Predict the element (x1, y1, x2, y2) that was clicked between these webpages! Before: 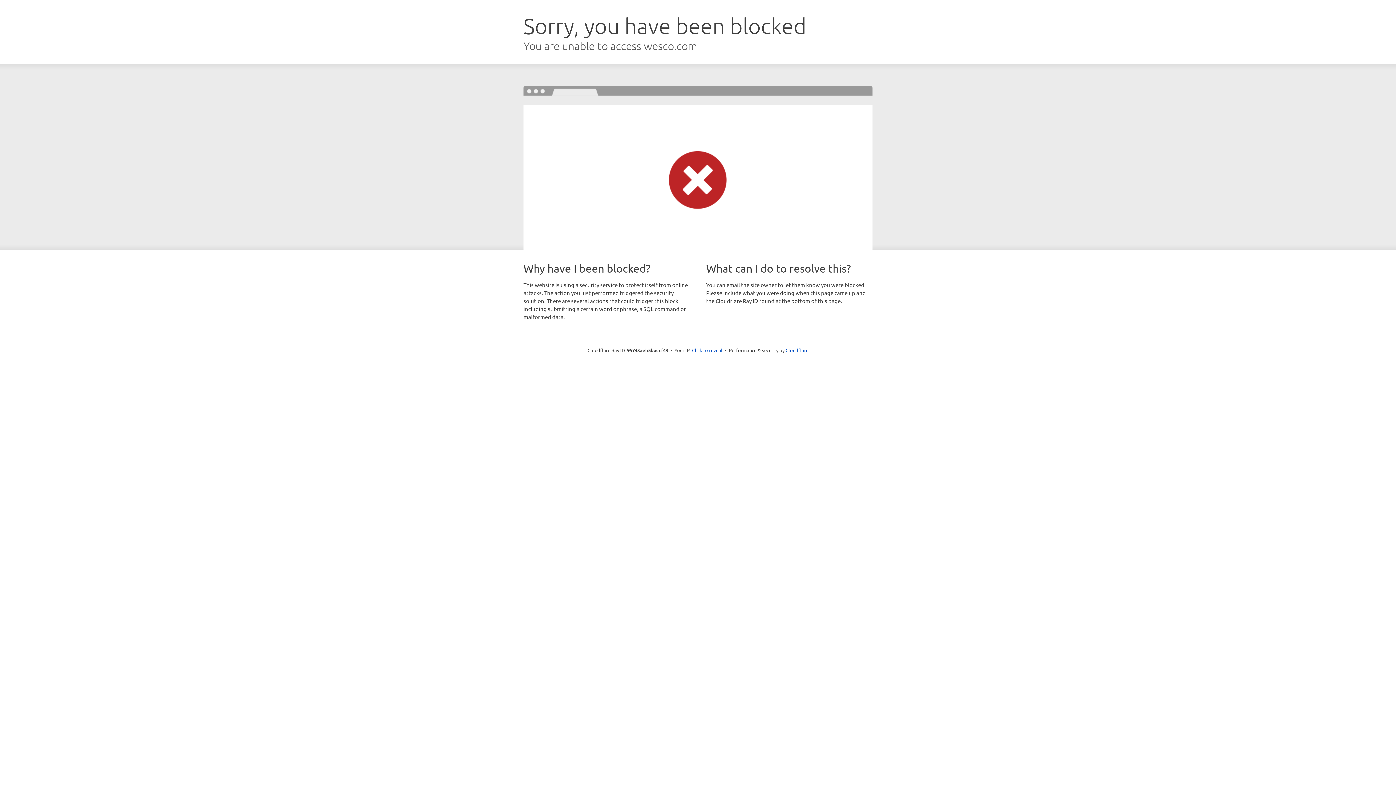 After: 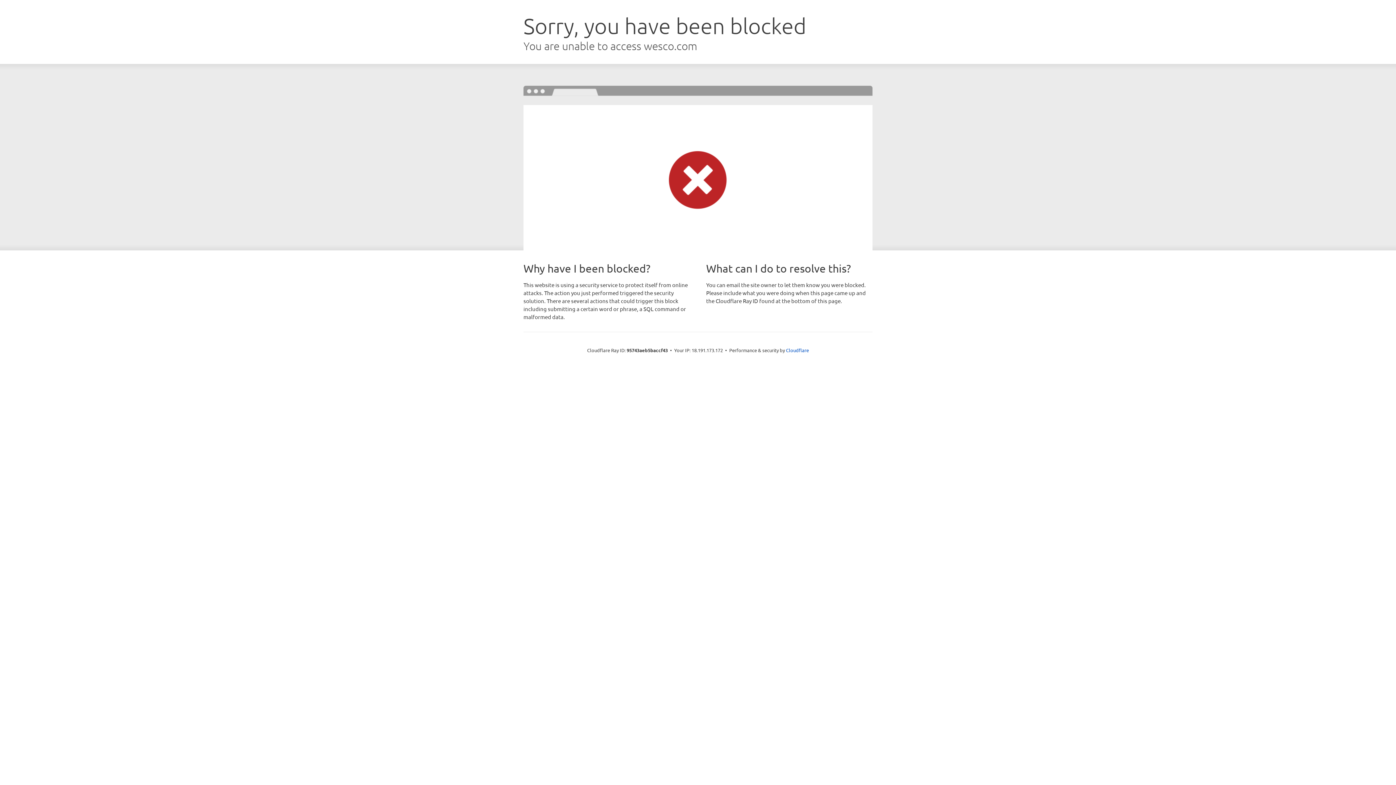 Action: bbox: (692, 346, 722, 353) label: Click to reveal